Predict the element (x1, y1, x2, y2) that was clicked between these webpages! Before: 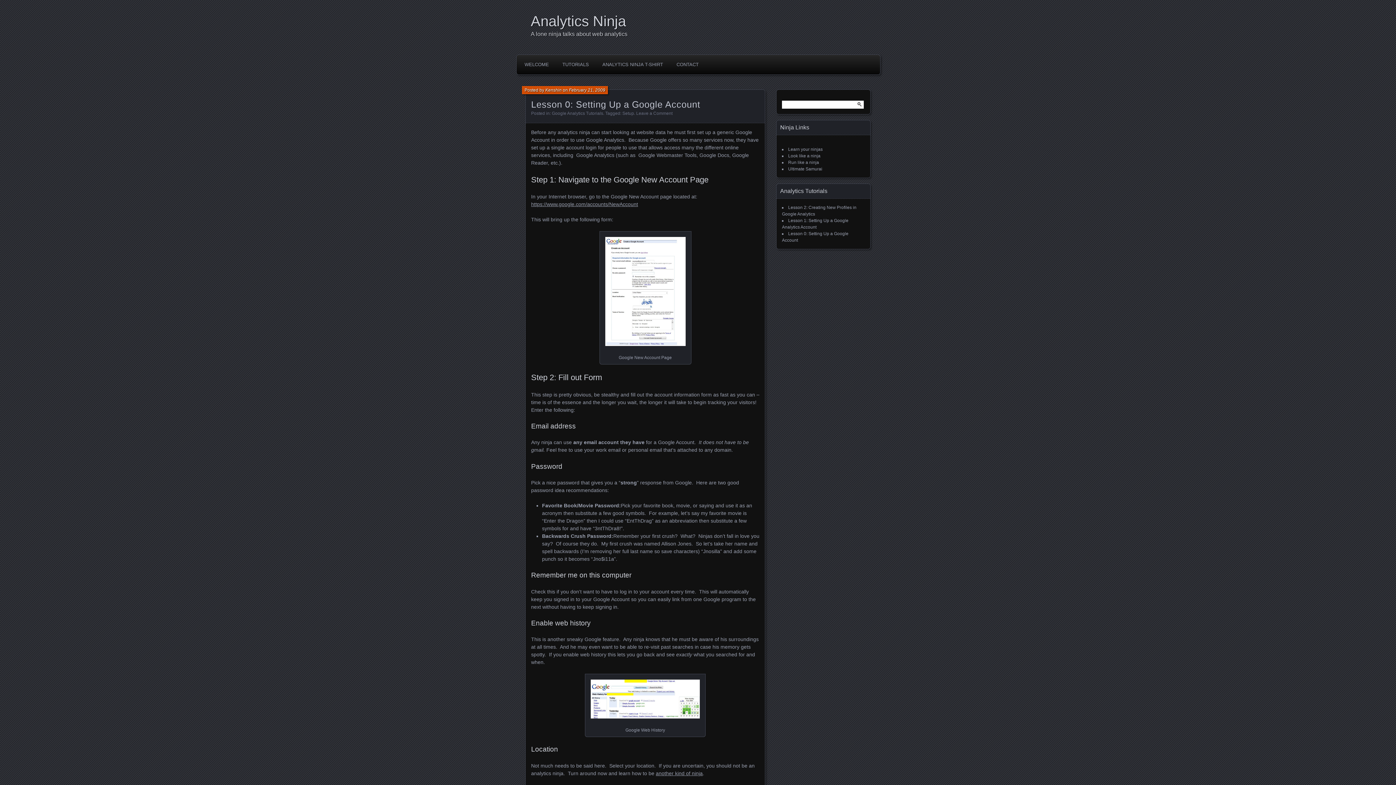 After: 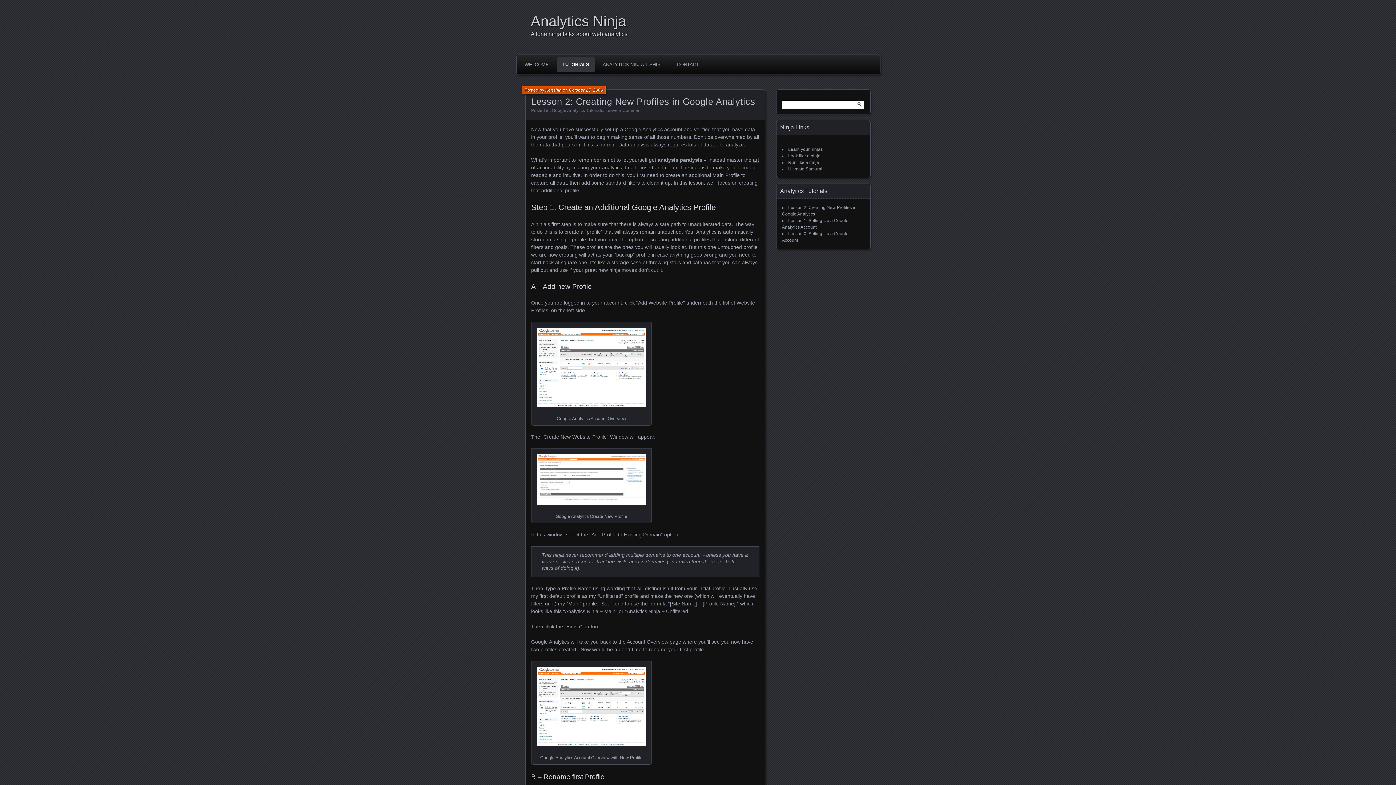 Action: bbox: (557, 57, 594, 72) label: TUTORIALS